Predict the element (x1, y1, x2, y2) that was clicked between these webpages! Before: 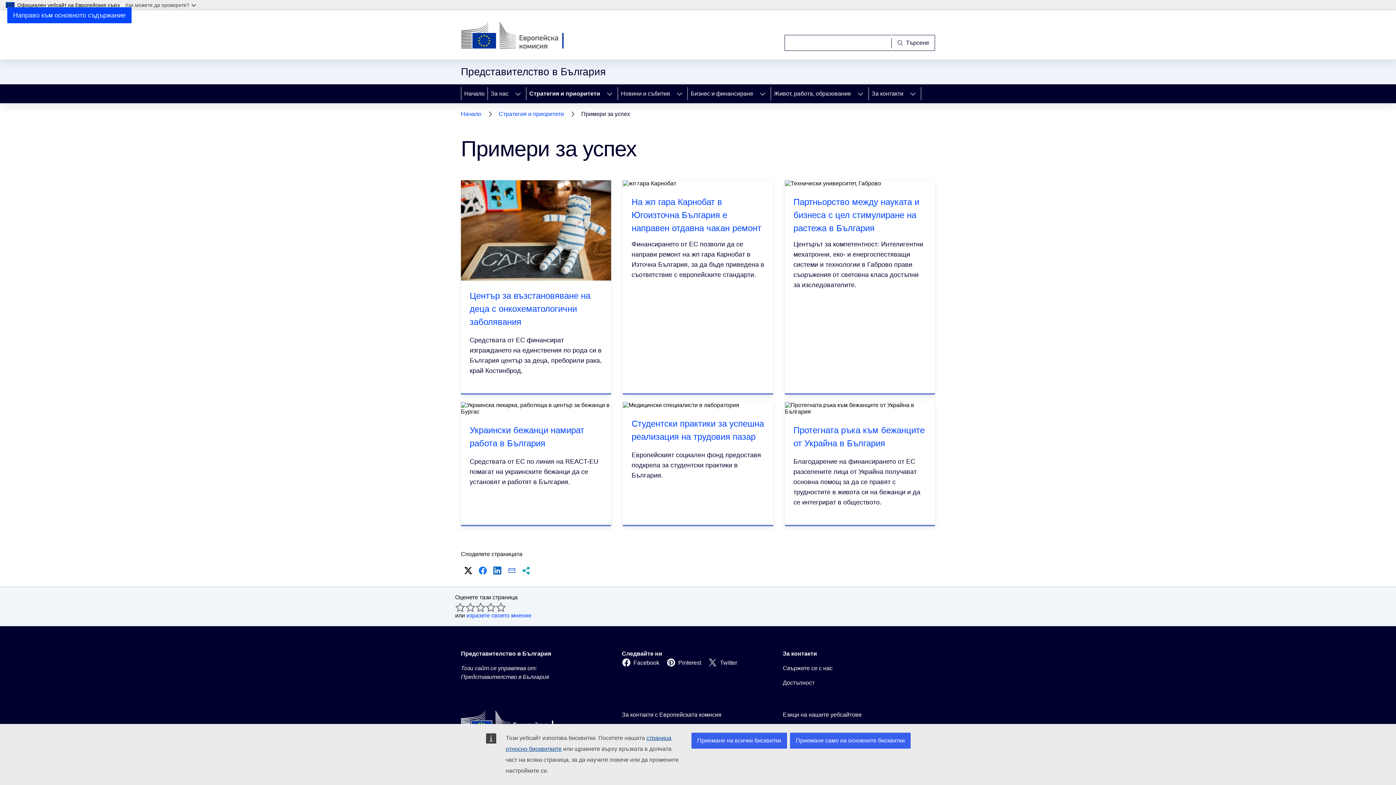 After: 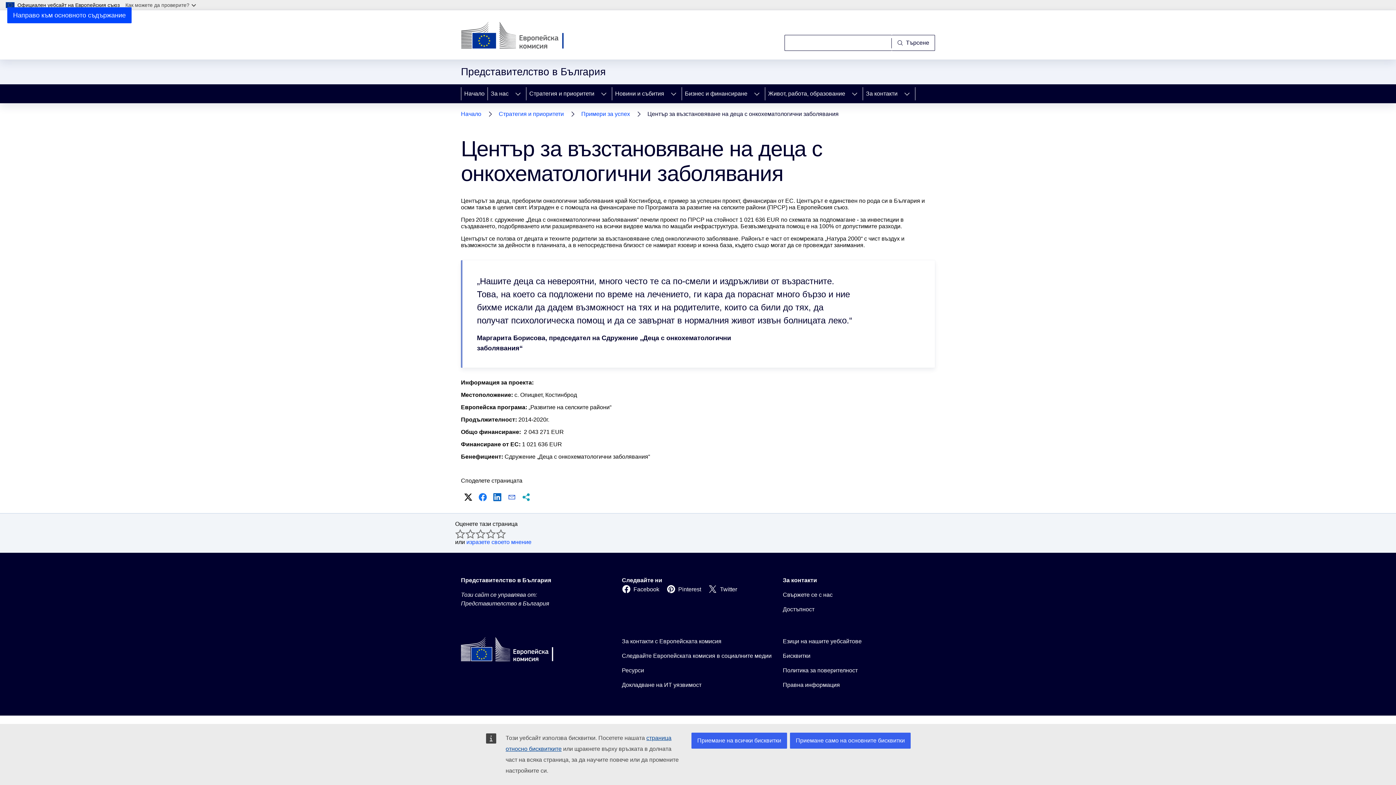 Action: label: Център за възстановяване на деца с онкохематологични заболявания bbox: (469, 290, 590, 326)